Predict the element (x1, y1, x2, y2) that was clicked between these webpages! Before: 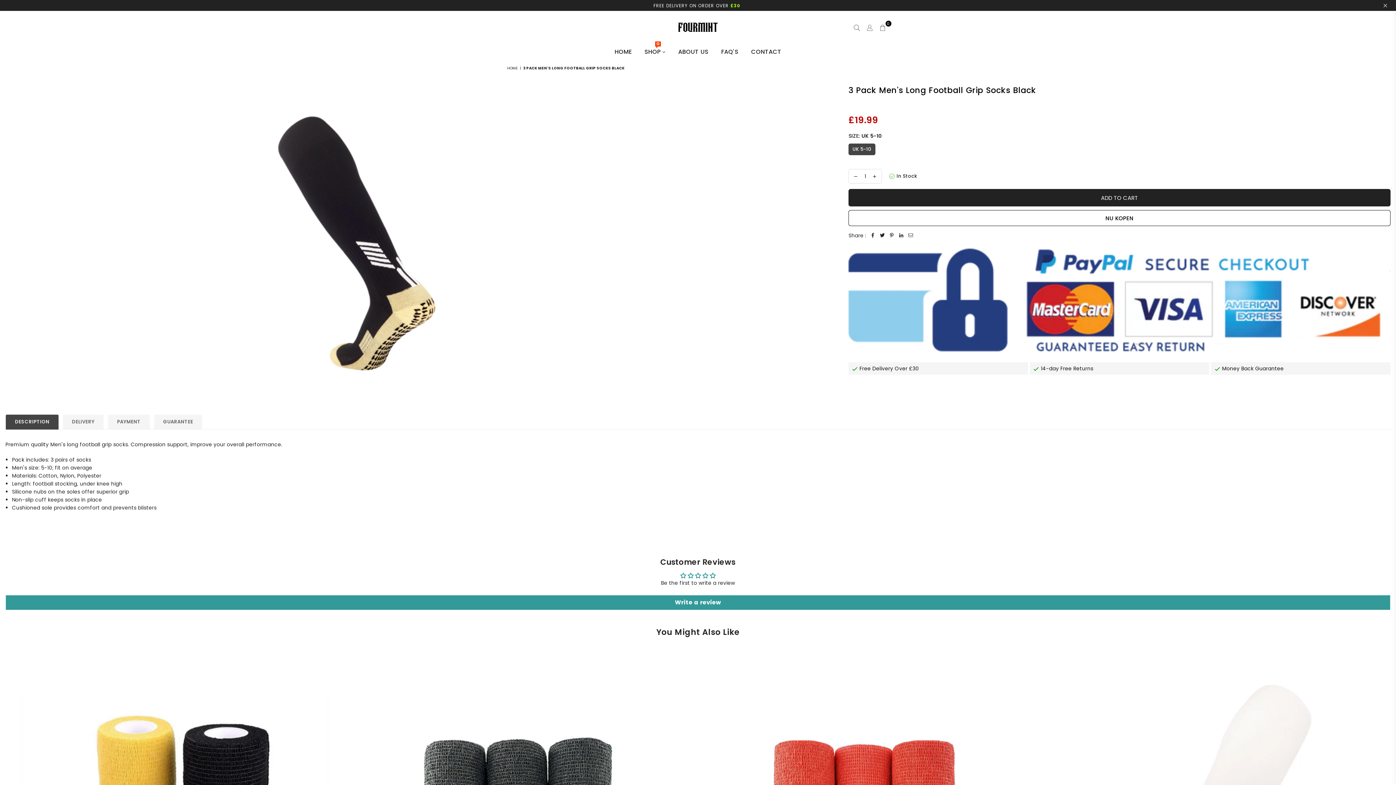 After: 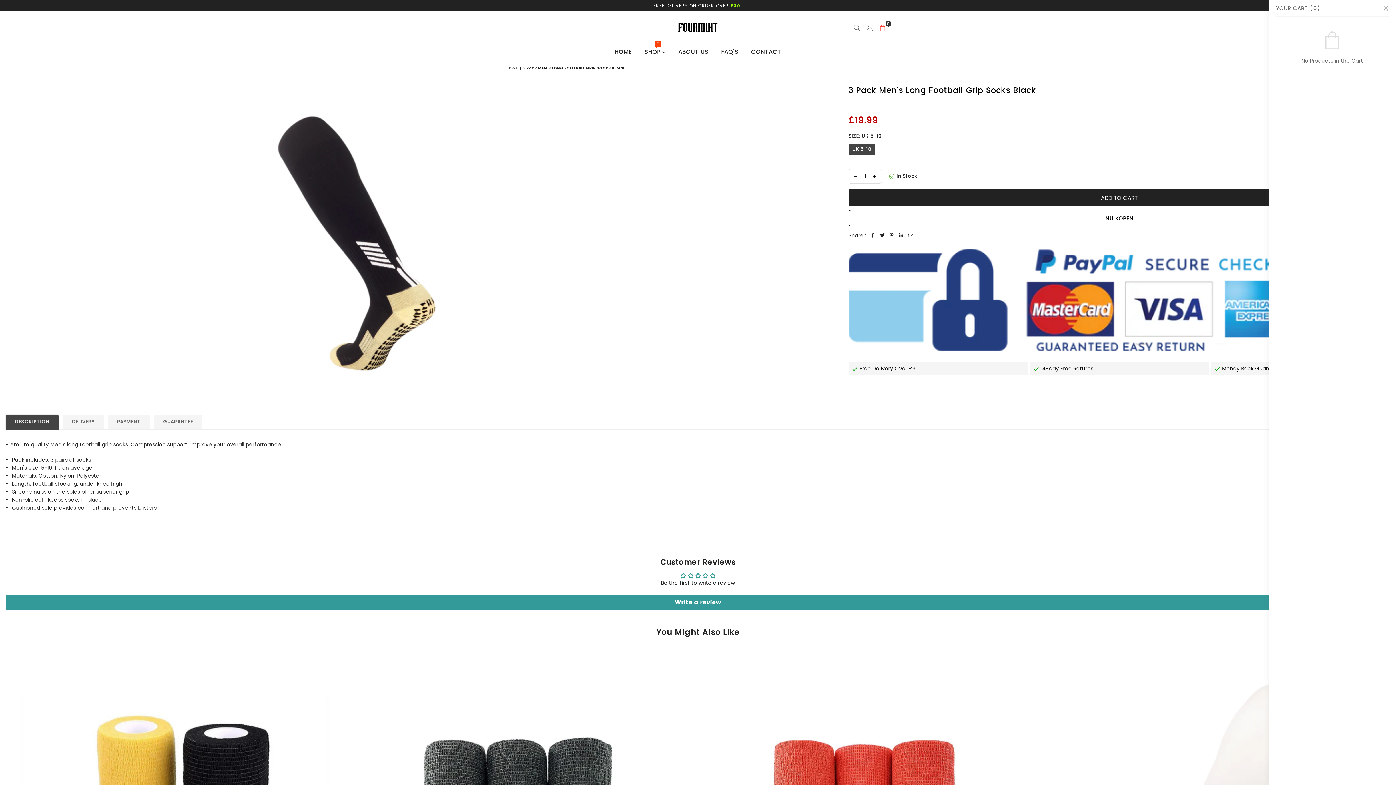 Action: label: 0 bbox: (876, 21, 889, 32)